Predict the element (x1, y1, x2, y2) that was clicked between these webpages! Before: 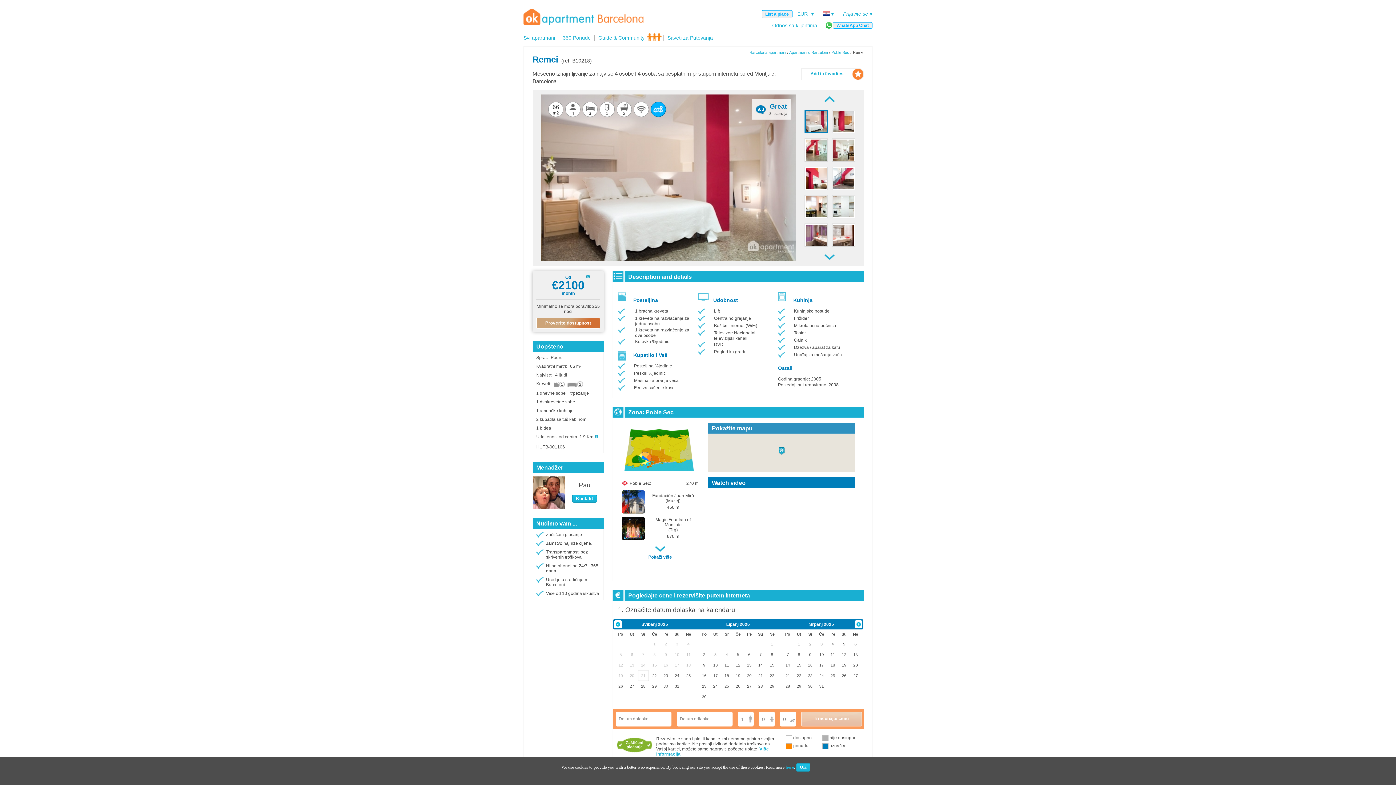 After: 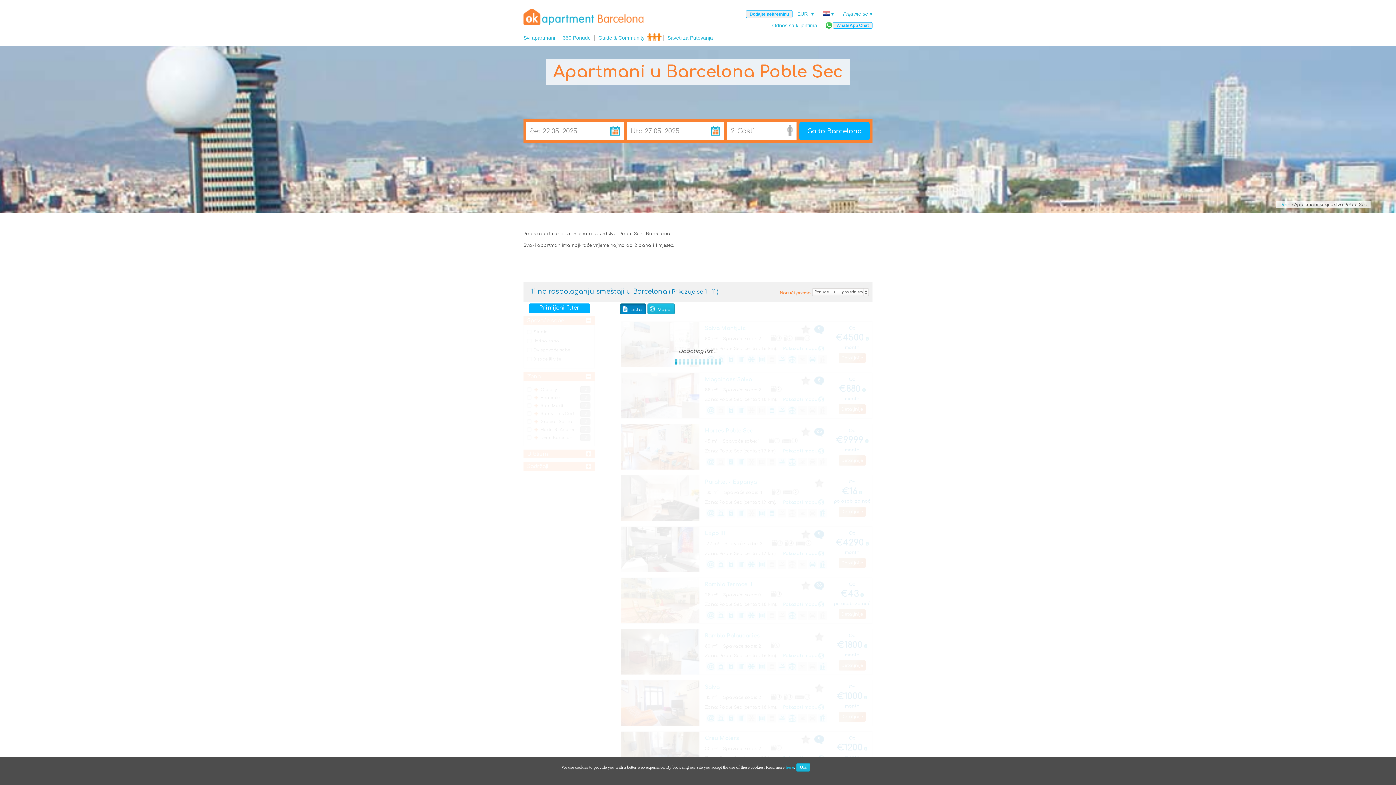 Action: label: Poble Sec bbox: (831, 50, 849, 54)